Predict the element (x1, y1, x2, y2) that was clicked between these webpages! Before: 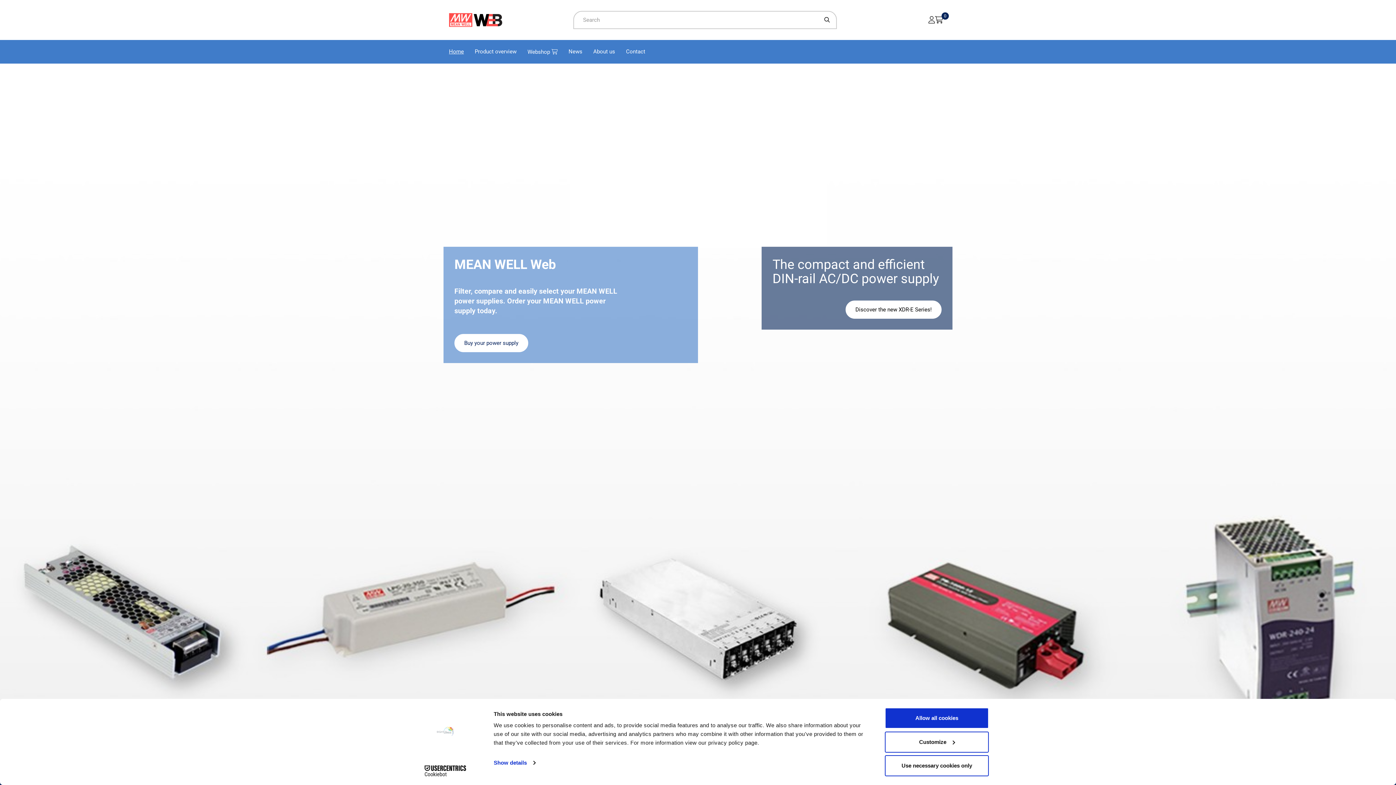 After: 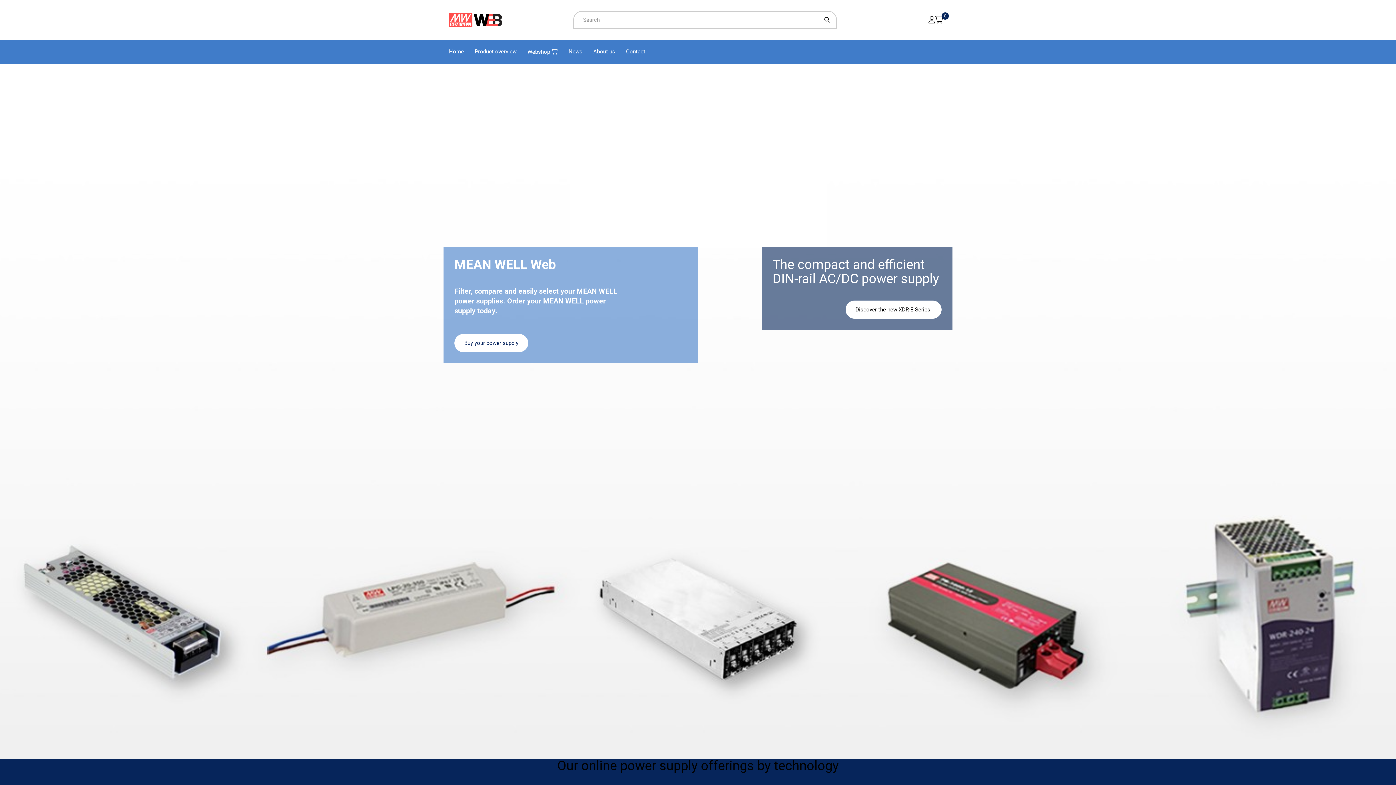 Action: label: Use necessary cookies only bbox: (885, 755, 989, 776)